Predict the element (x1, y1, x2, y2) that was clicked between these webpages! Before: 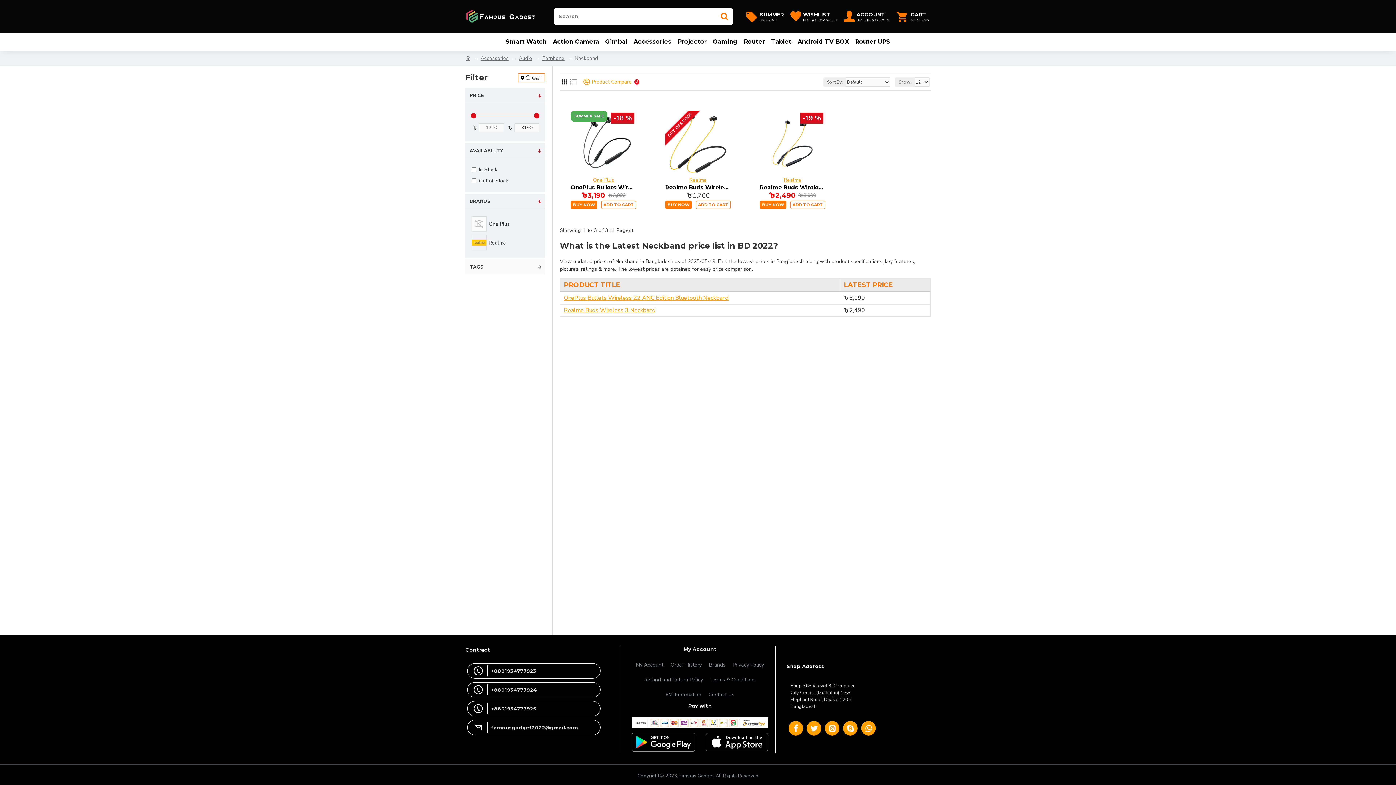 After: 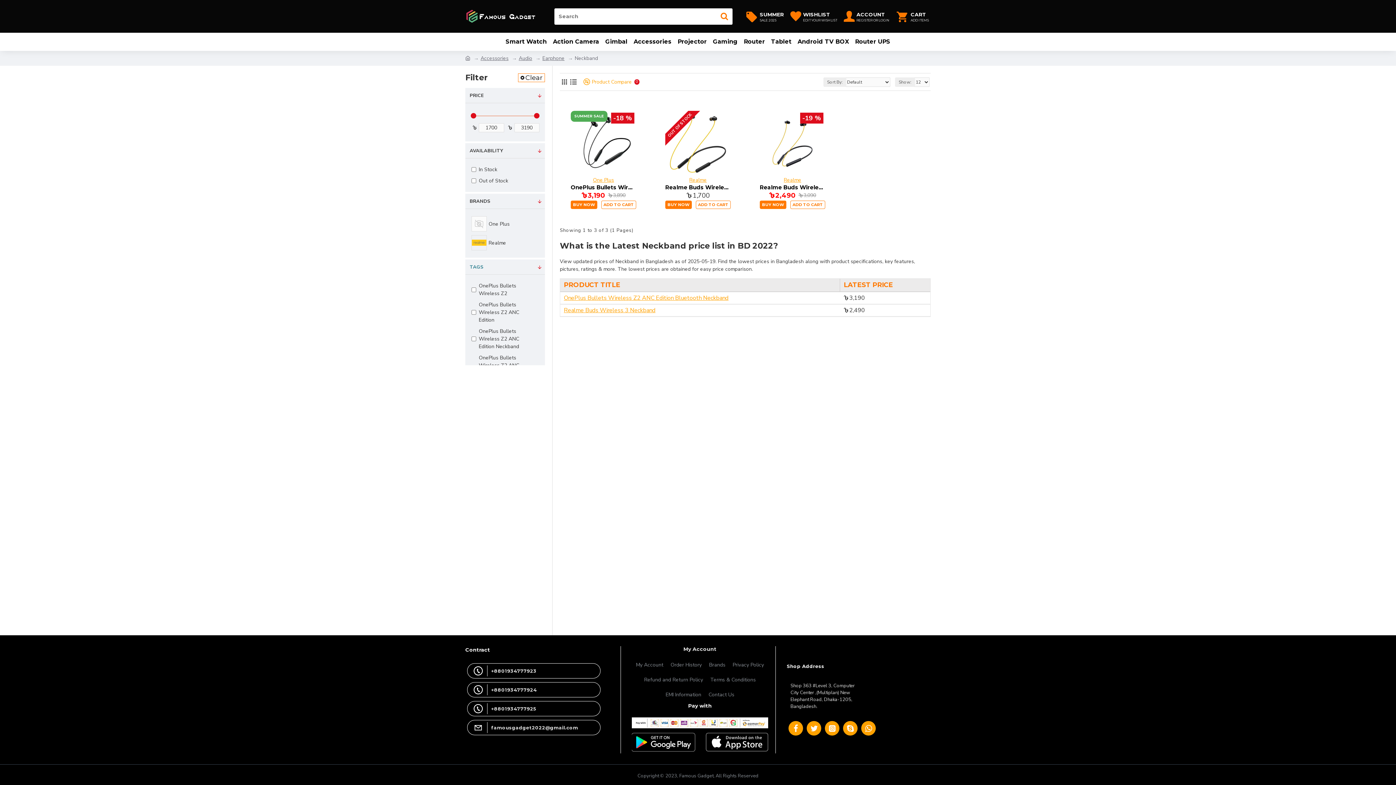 Action: label: TAGS bbox: (465, 259, 545, 274)